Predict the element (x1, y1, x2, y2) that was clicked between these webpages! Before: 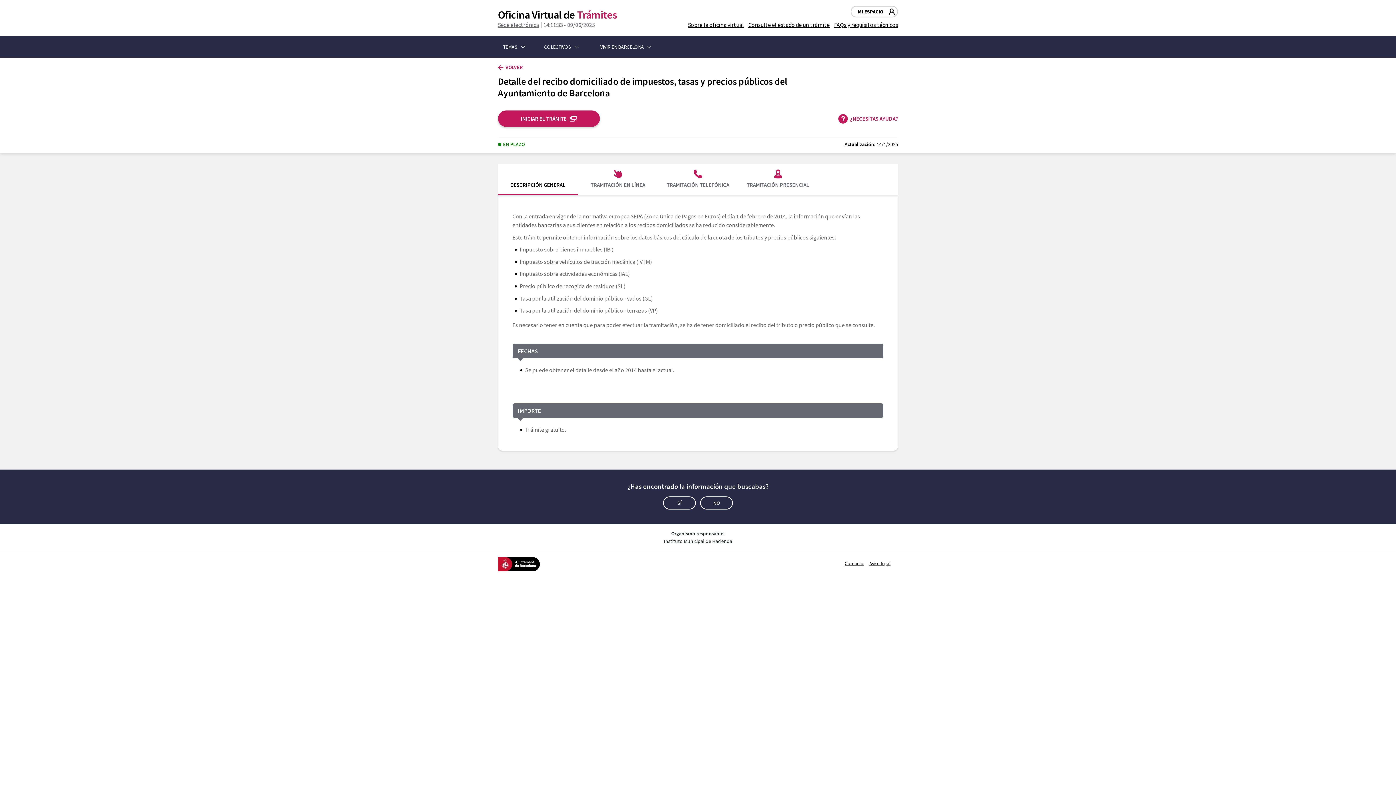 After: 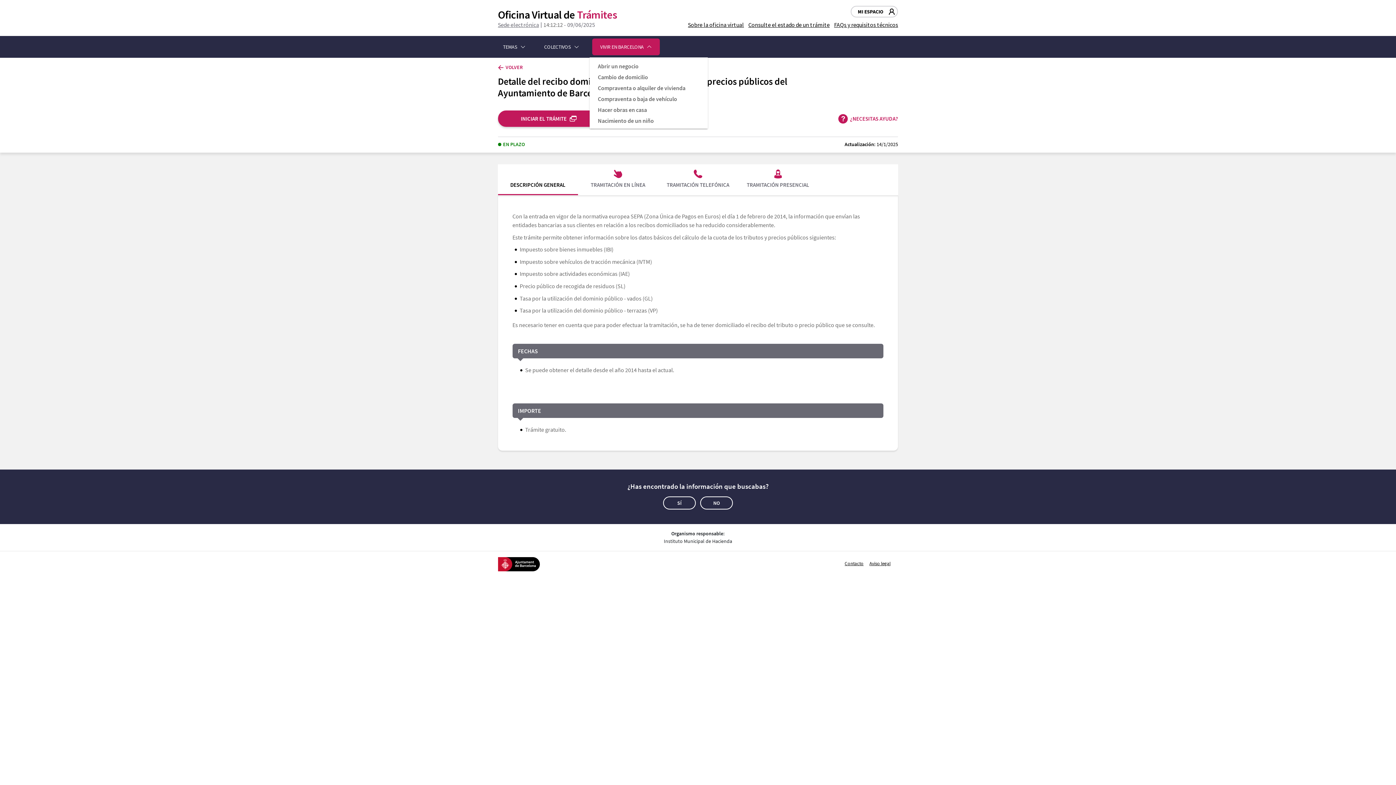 Action: label: VIVIR EN BARCELONA bbox: (592, 38, 660, 55)